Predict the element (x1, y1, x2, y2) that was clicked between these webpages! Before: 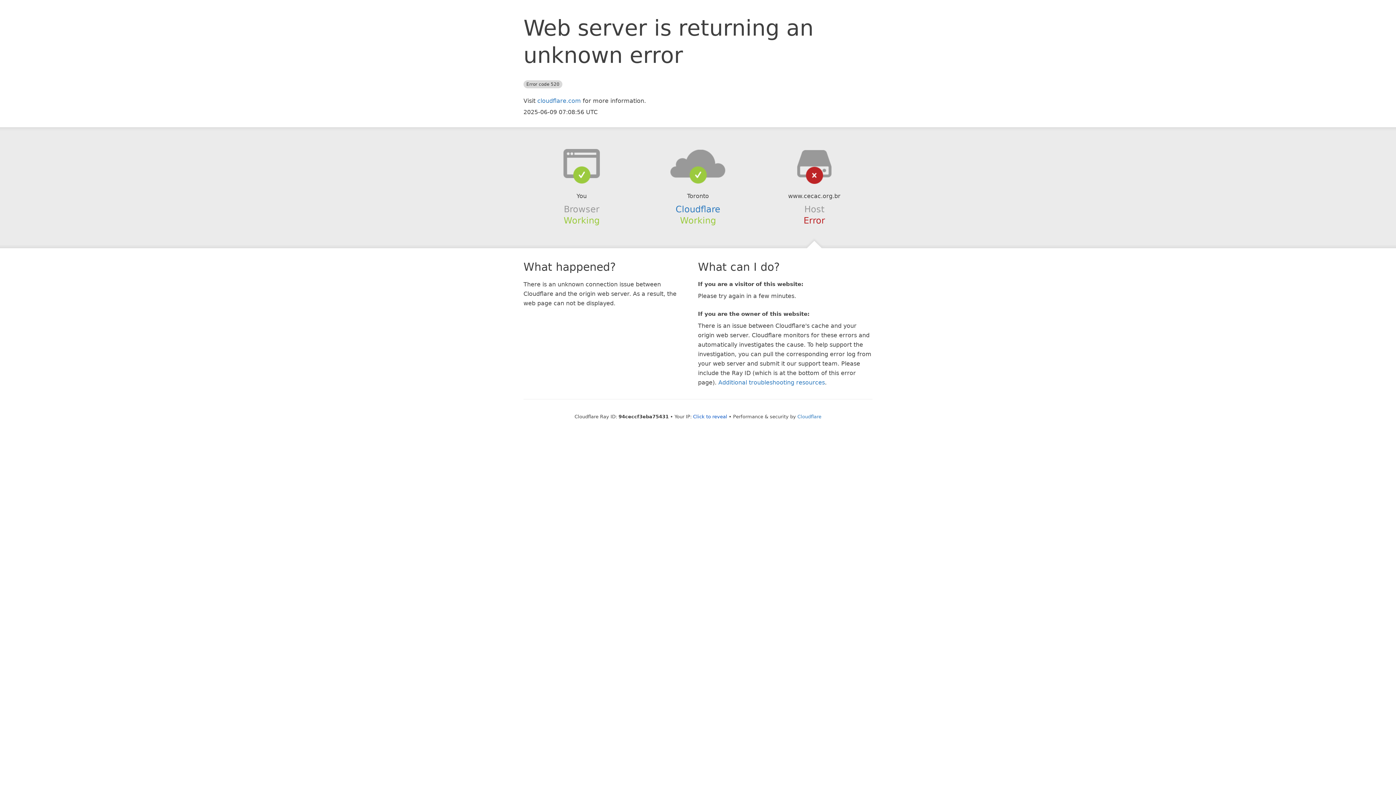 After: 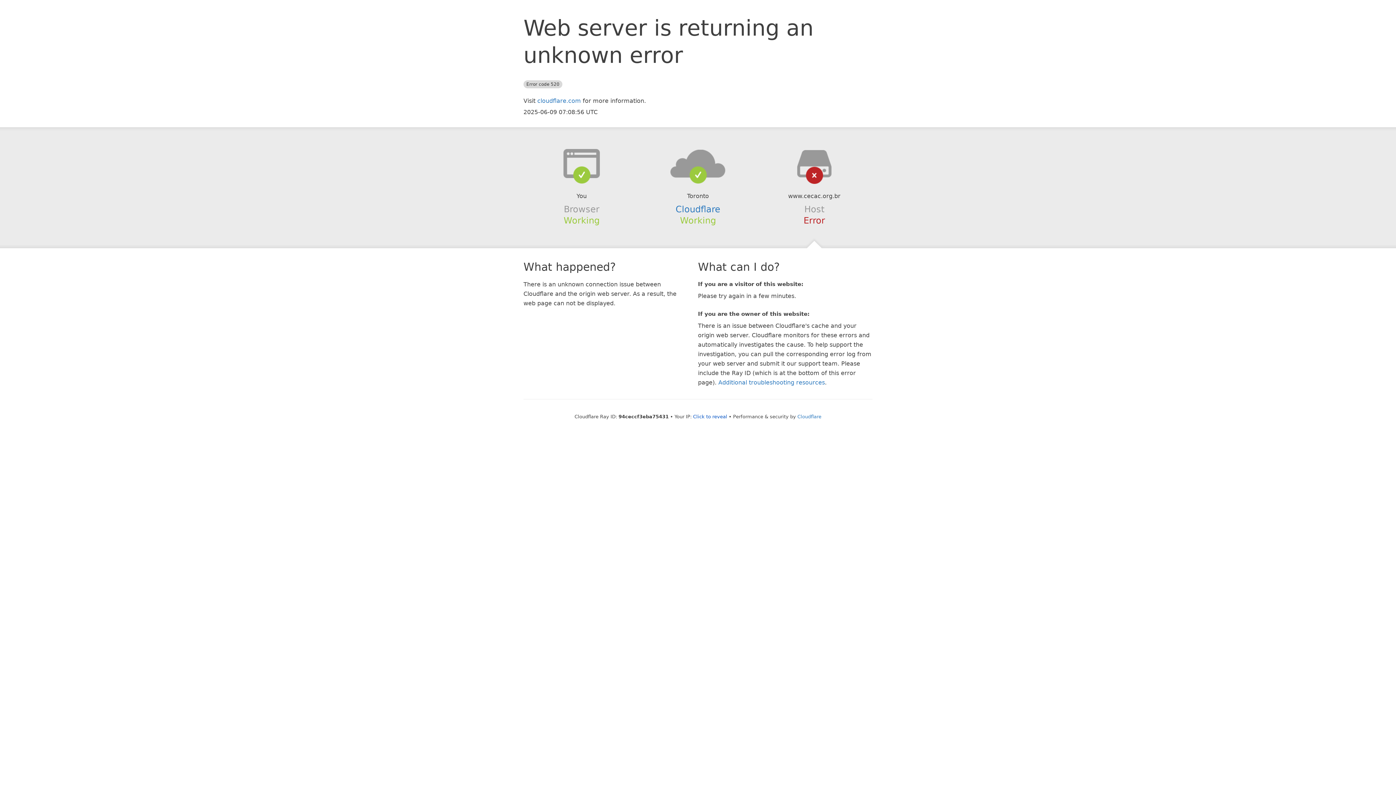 Action: bbox: (639, 148, 756, 178)